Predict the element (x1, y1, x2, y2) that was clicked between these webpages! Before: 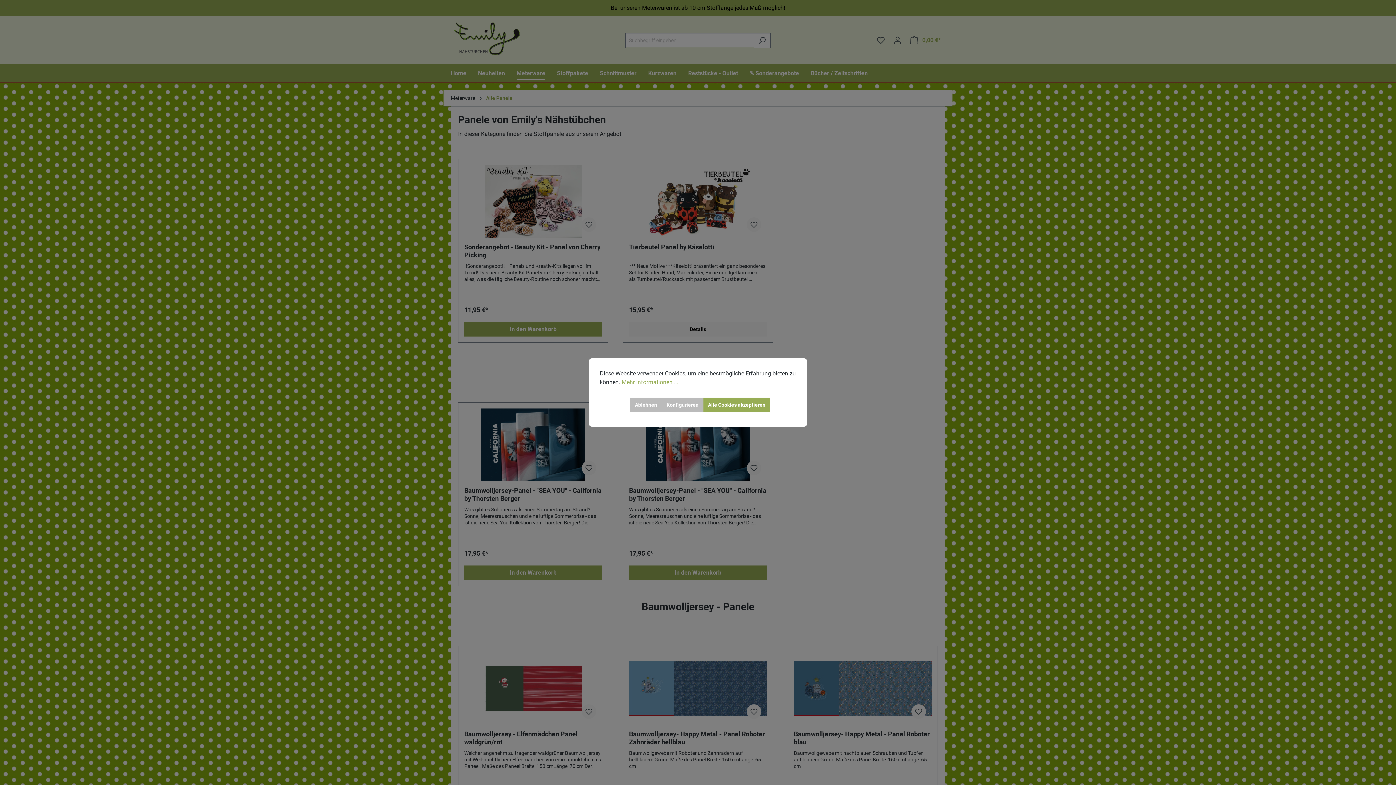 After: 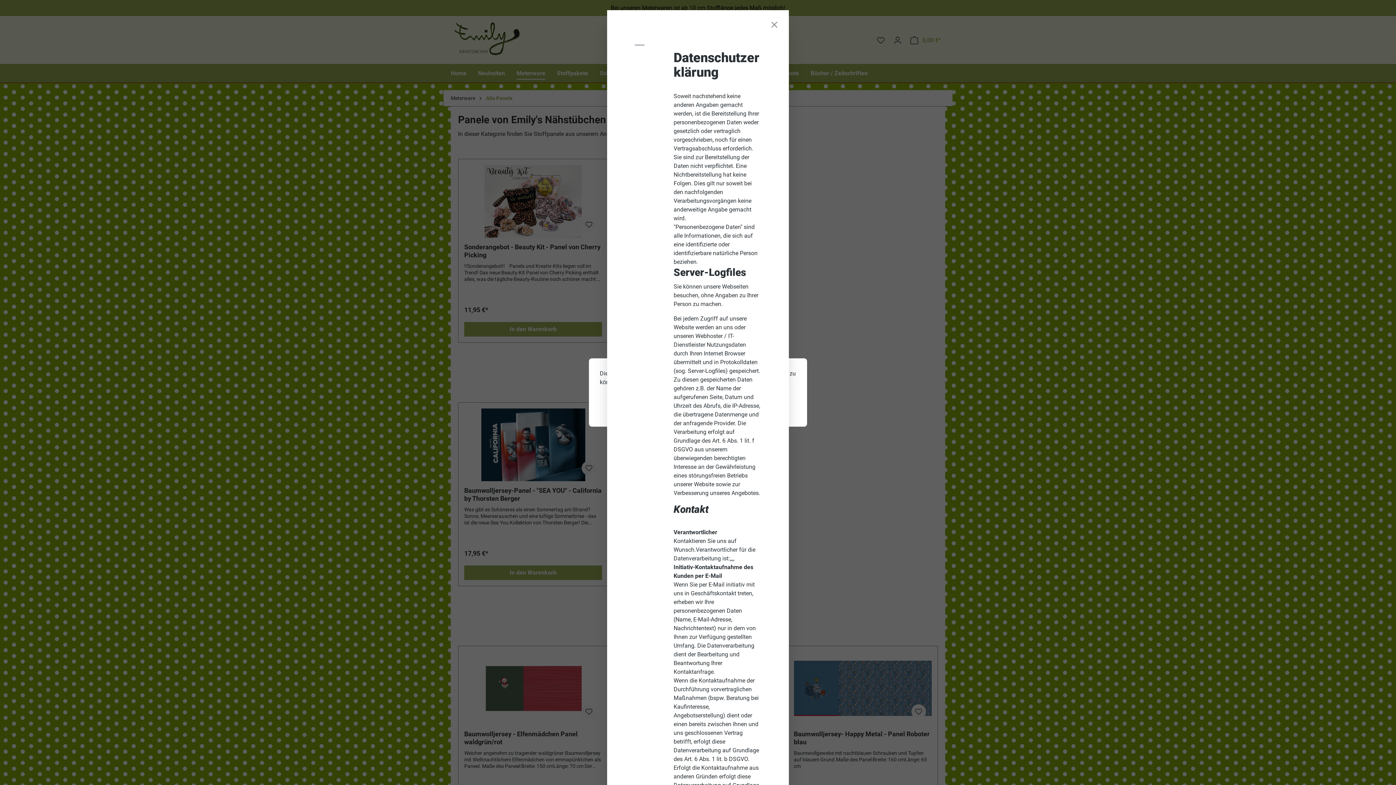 Action: bbox: (621, 378, 678, 386) label: Mehr Informationen ...